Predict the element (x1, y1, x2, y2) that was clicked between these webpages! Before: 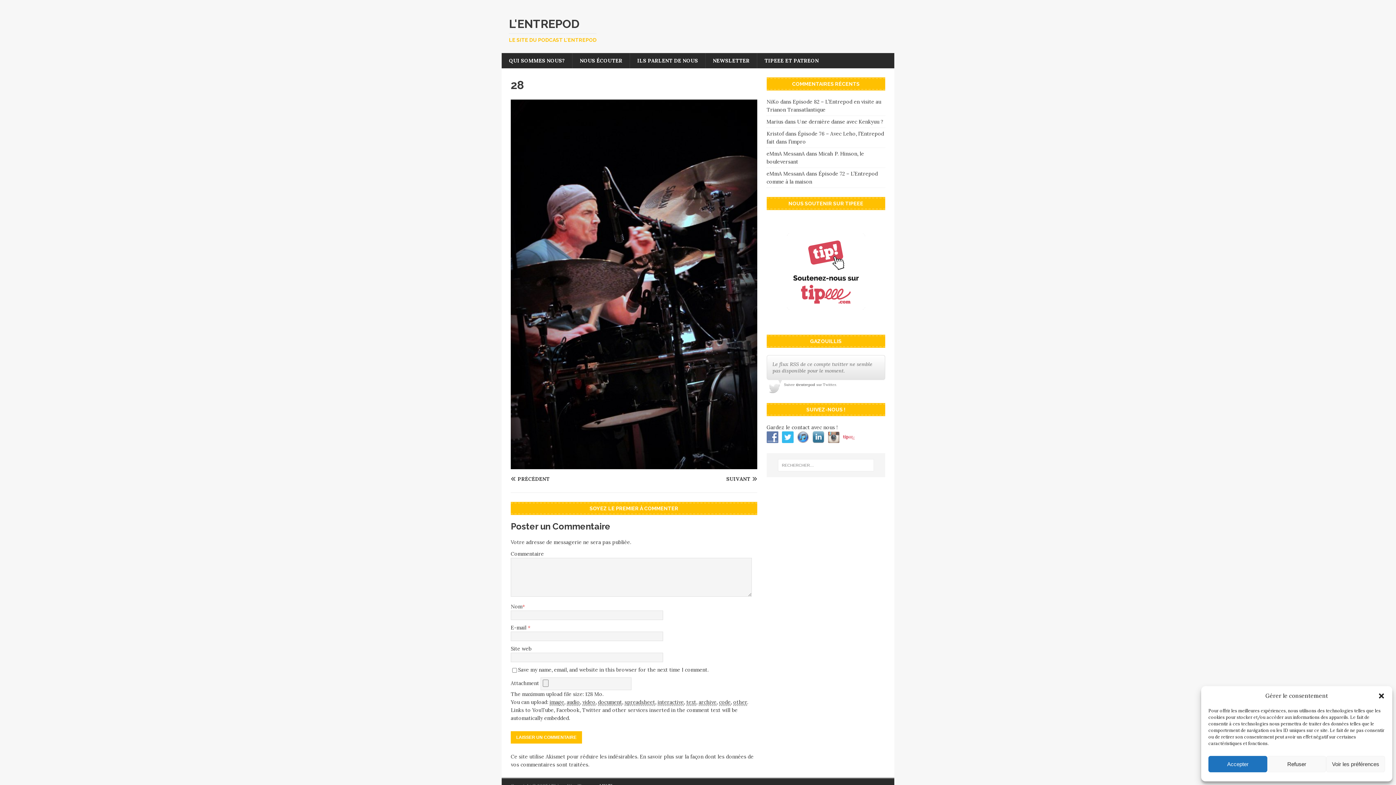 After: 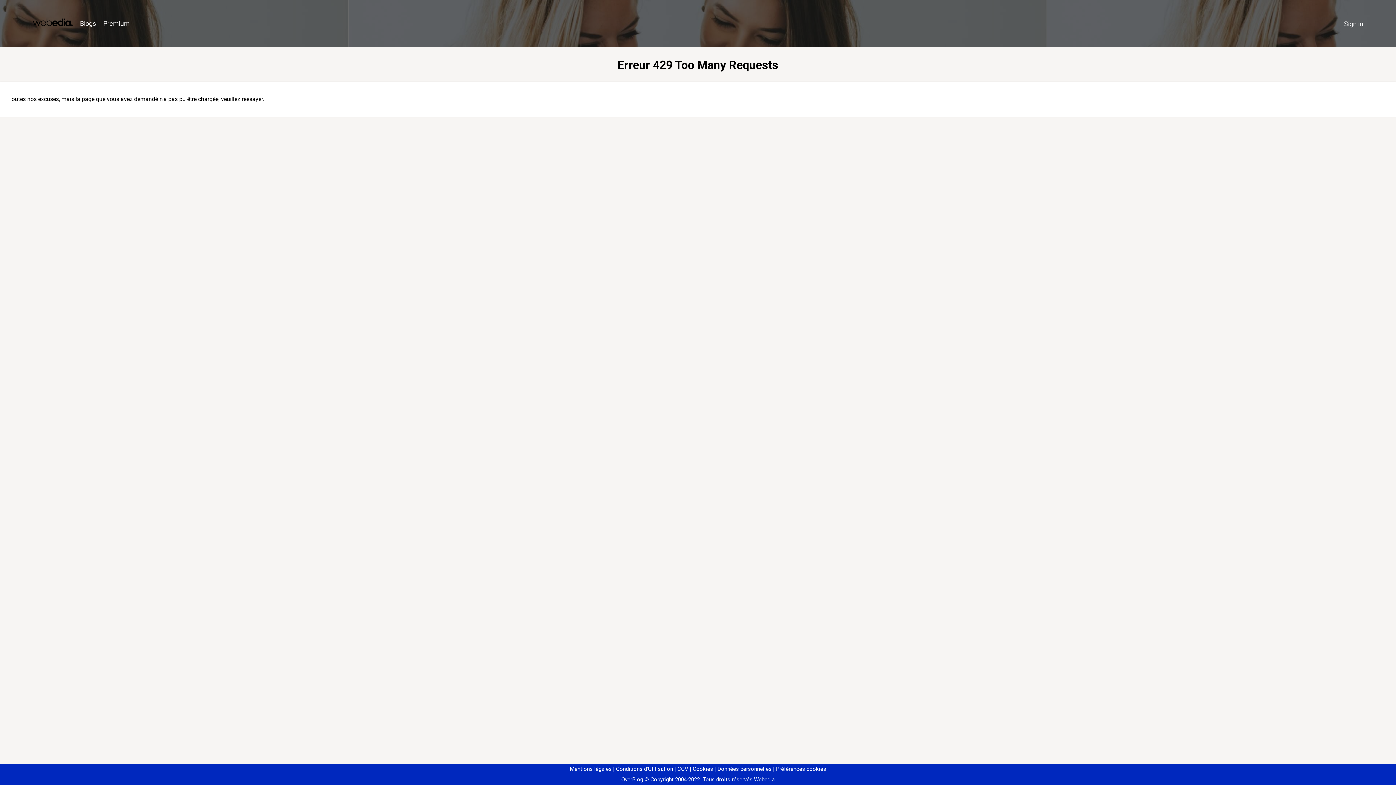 Action: bbox: (766, 150, 805, 157) label: eMmA MessanA